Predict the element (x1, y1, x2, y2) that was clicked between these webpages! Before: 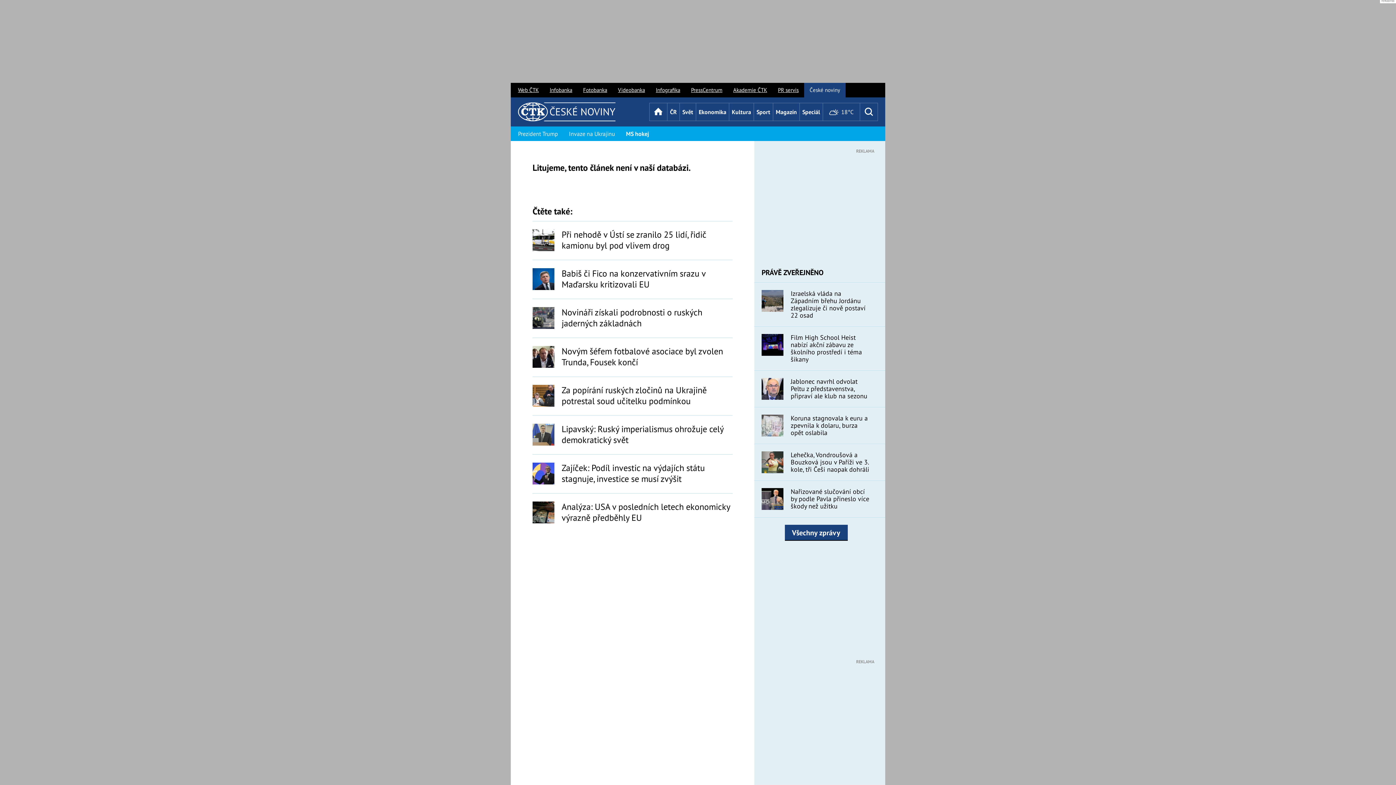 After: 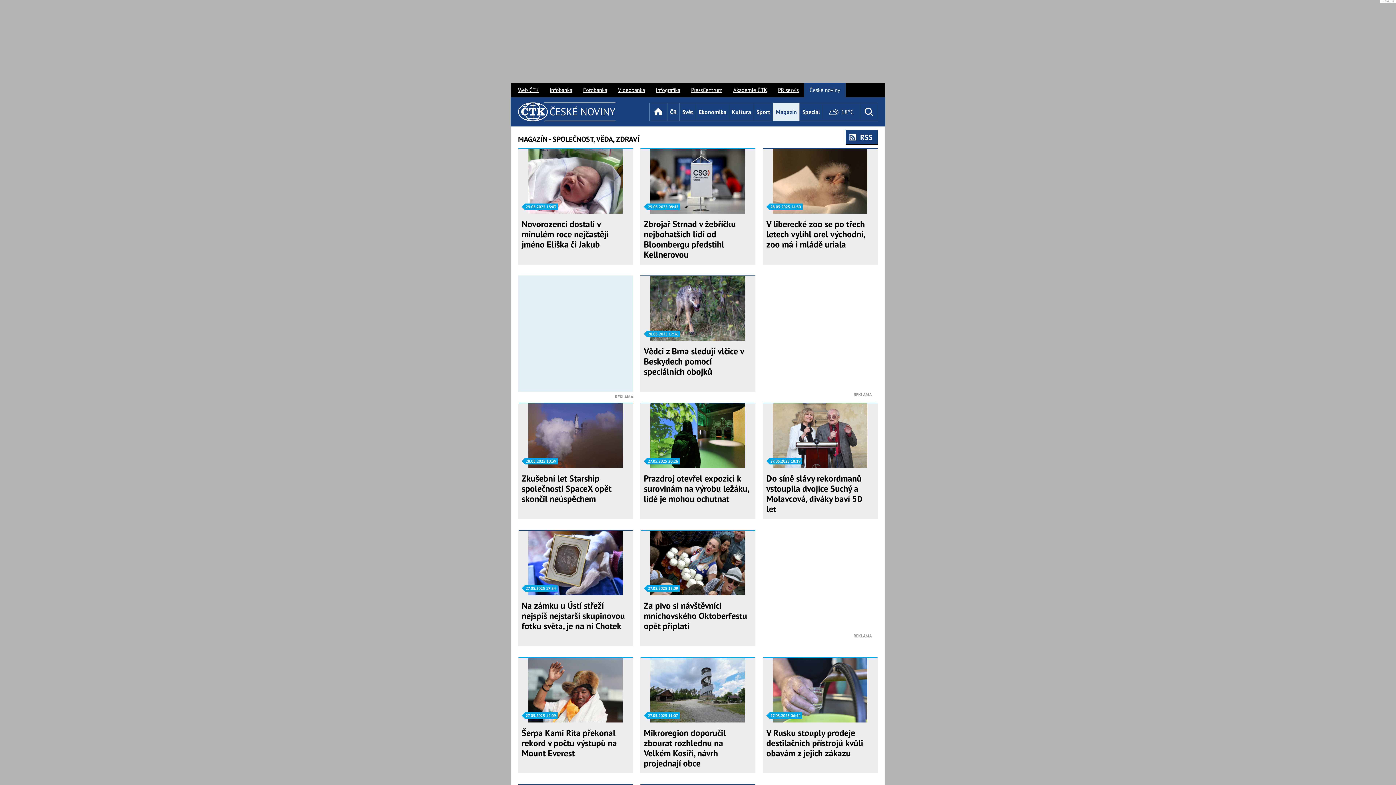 Action: bbox: (773, 102, 799, 121) label: Magazín